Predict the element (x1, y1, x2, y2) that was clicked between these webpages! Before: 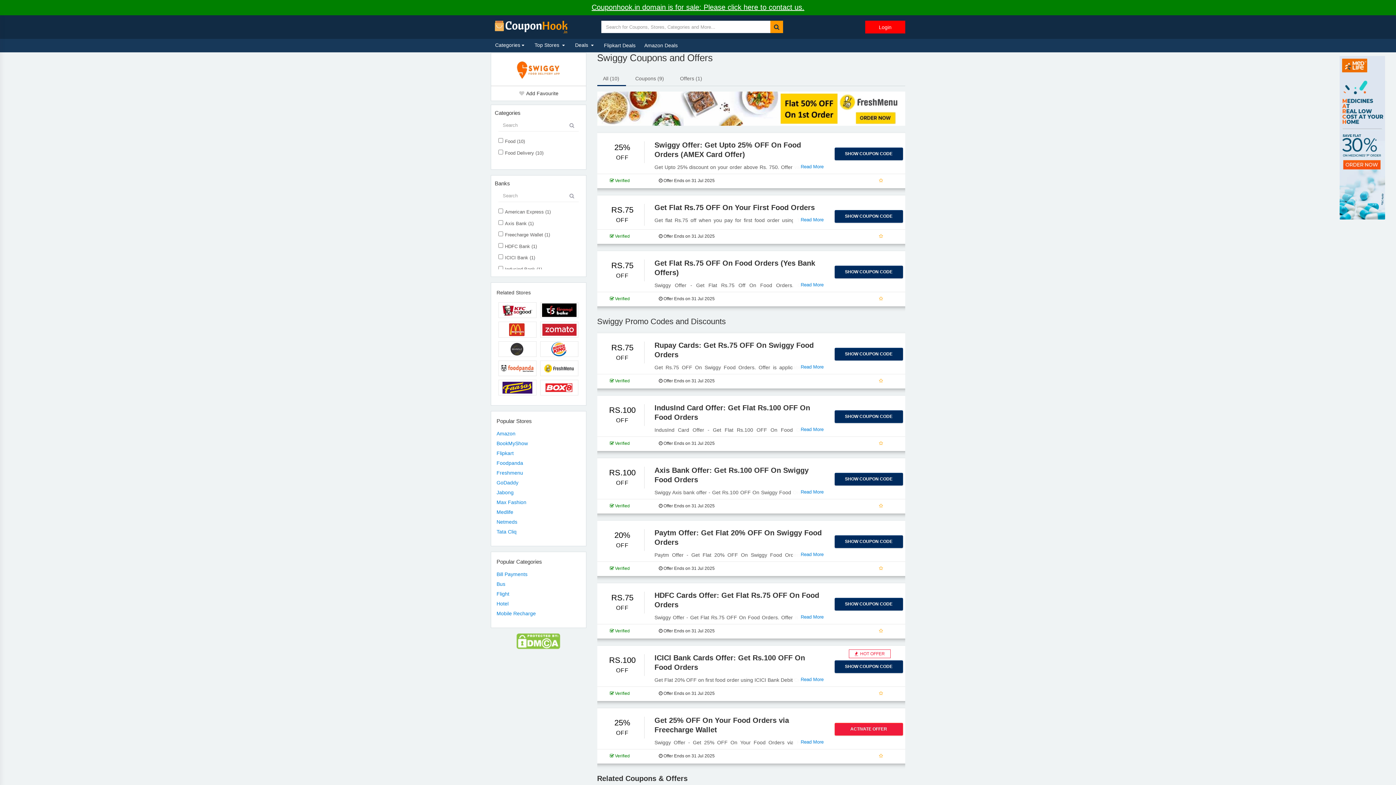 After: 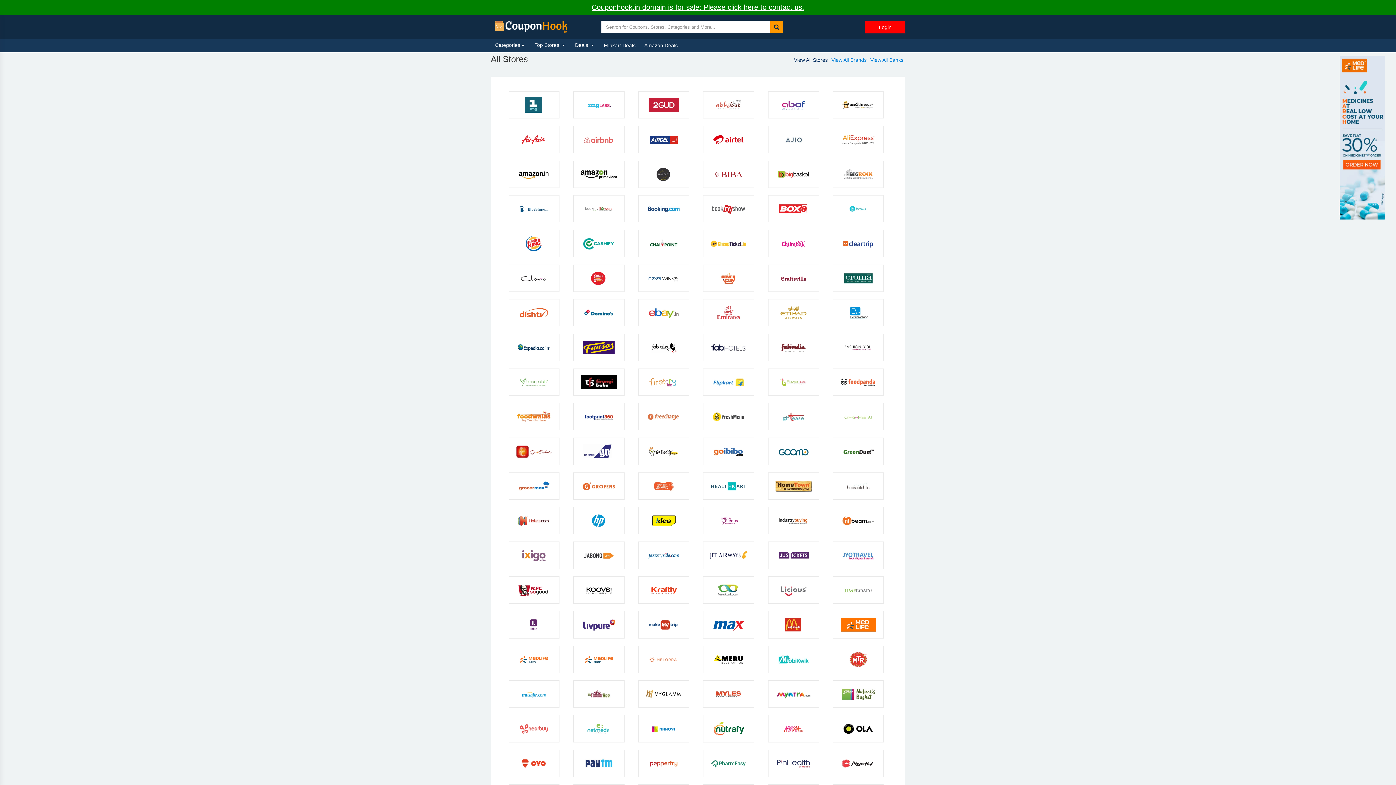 Action: bbox: (530, 38, 570, 52) label: Top Stores 